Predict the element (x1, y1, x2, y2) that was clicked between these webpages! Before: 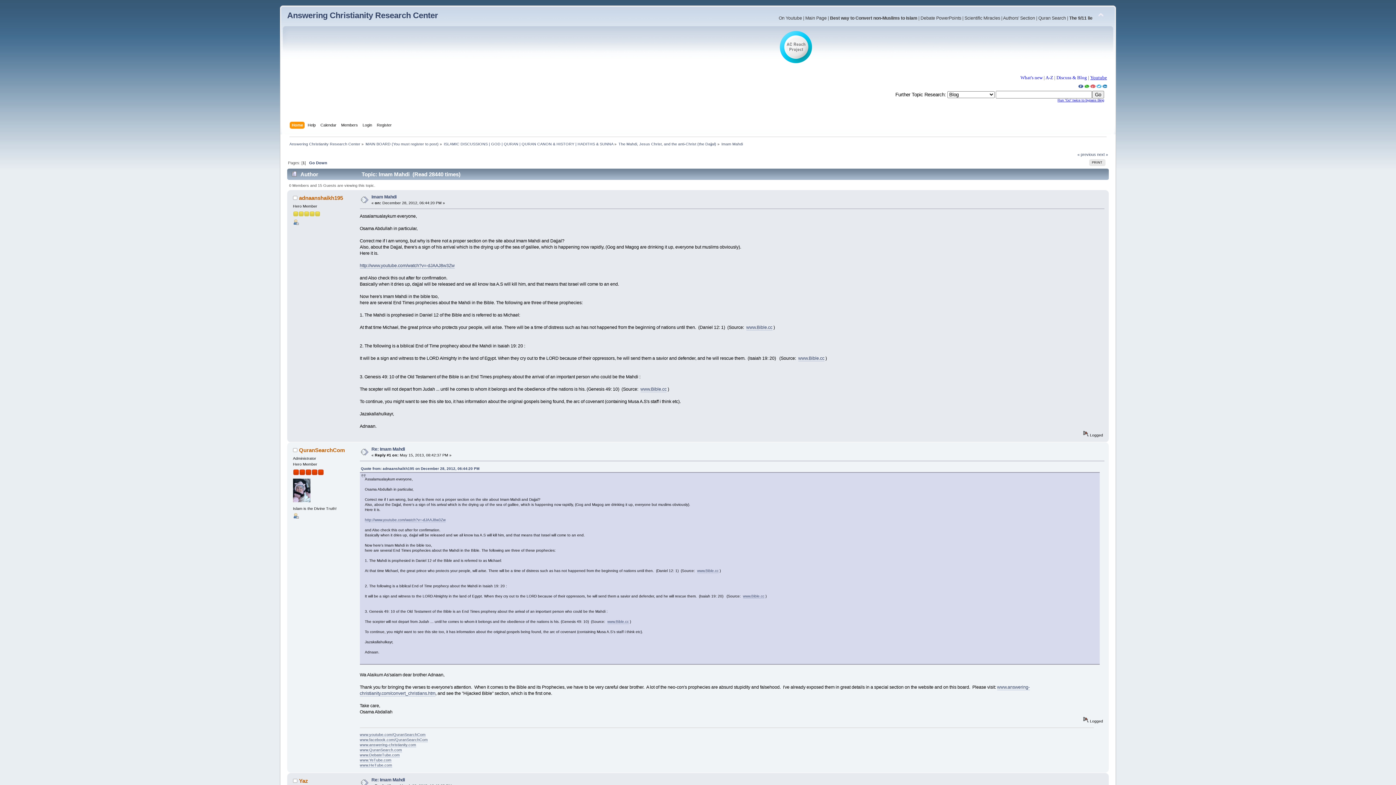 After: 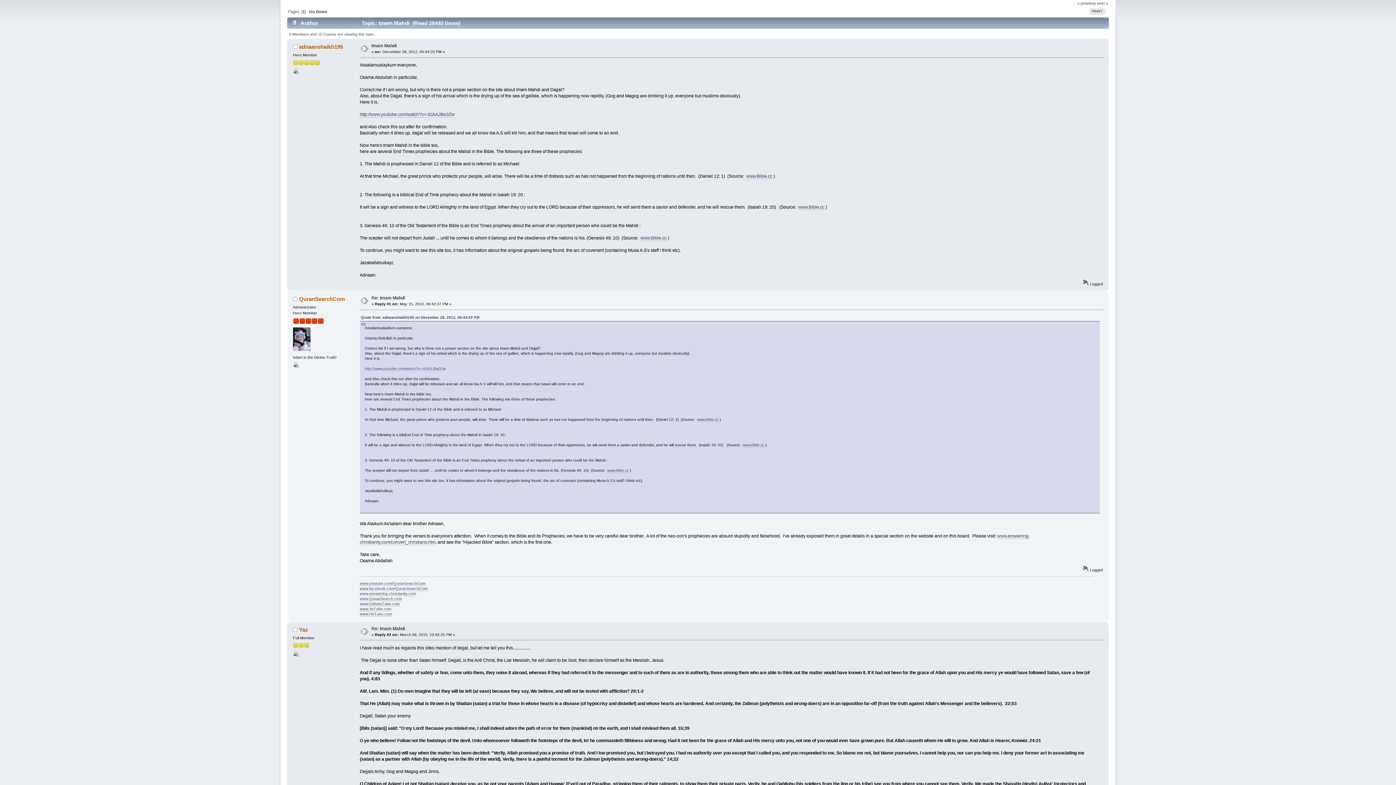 Action: label: Quote from: adnaanshaikh195 on December 28, 2012, 06:44:20 PM bbox: (360, 467, 479, 471)